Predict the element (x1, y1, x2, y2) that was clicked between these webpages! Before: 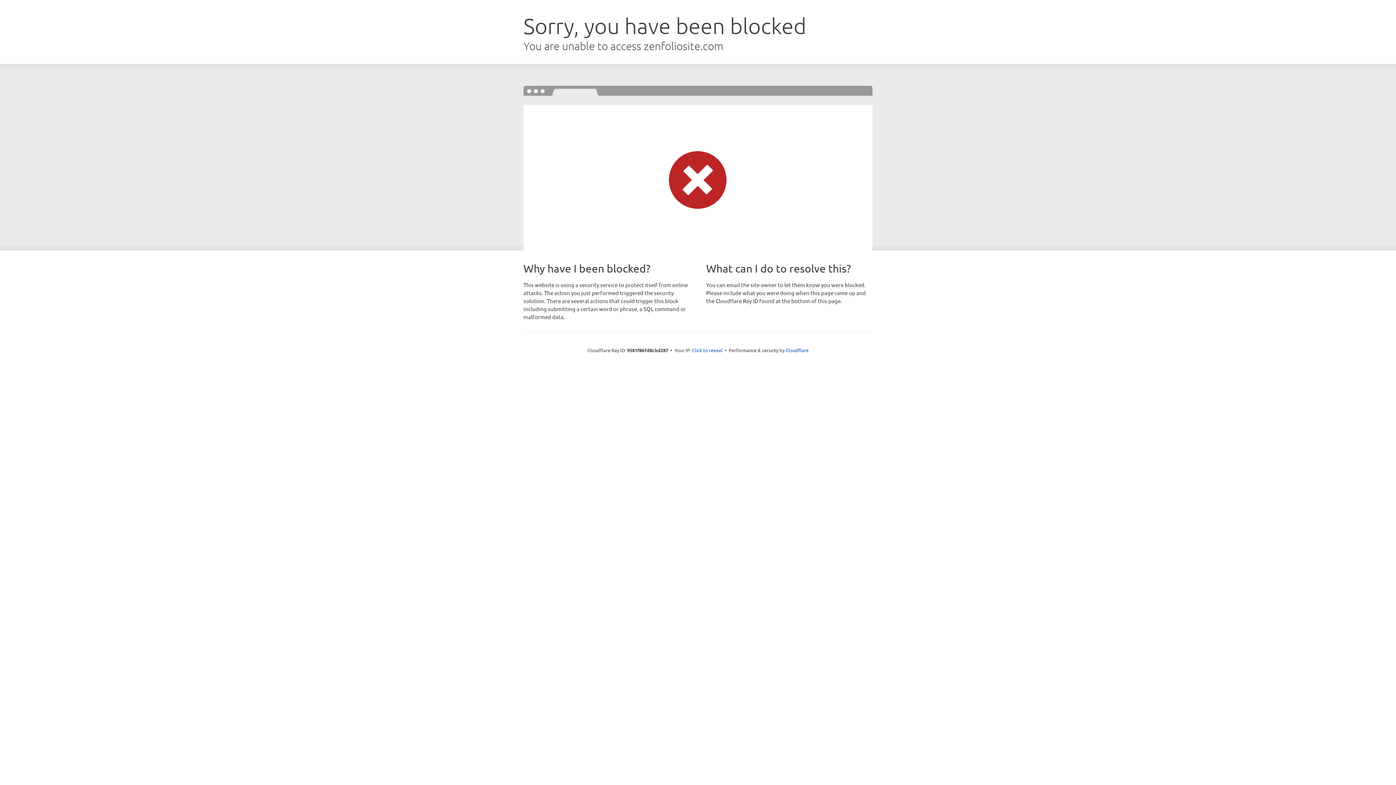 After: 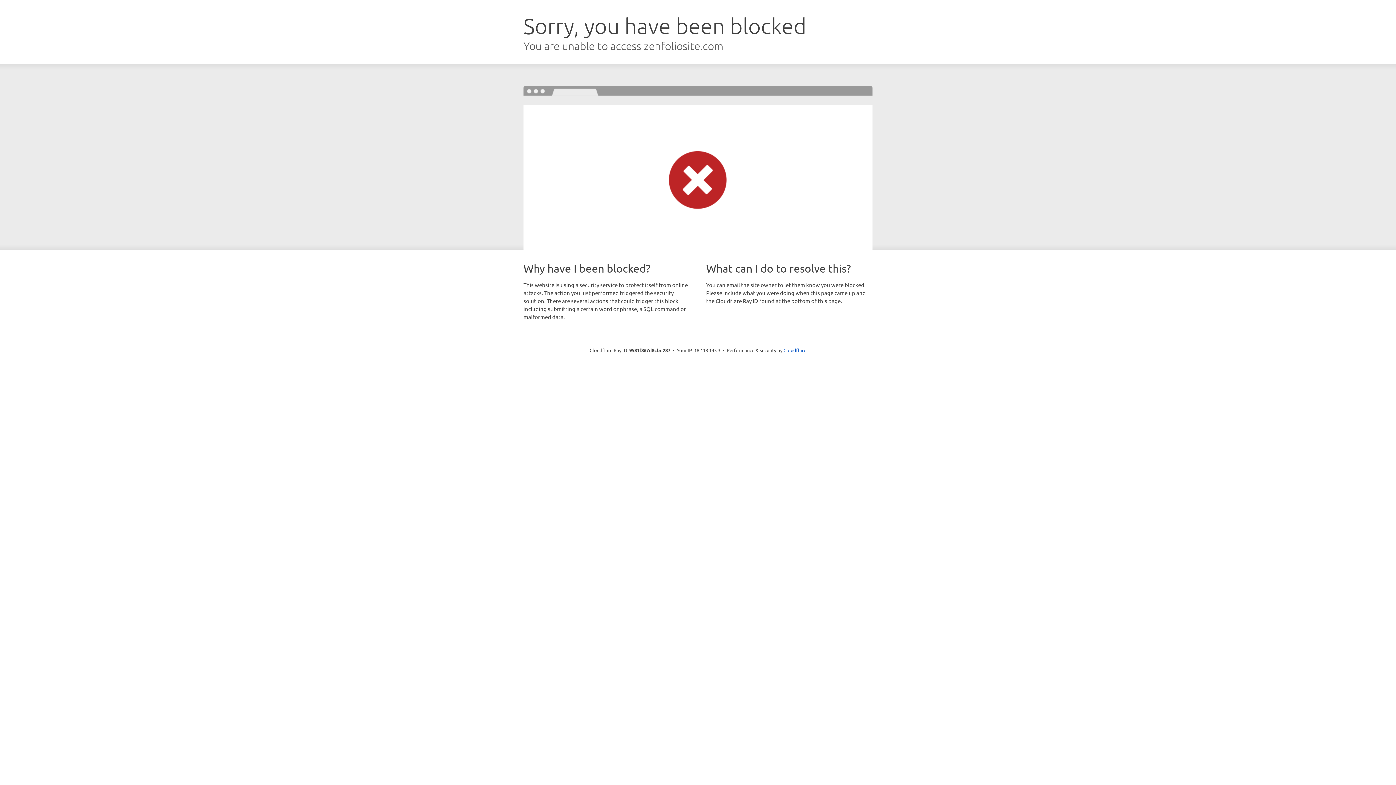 Action: label: Click to reveal bbox: (692, 346, 722, 353)